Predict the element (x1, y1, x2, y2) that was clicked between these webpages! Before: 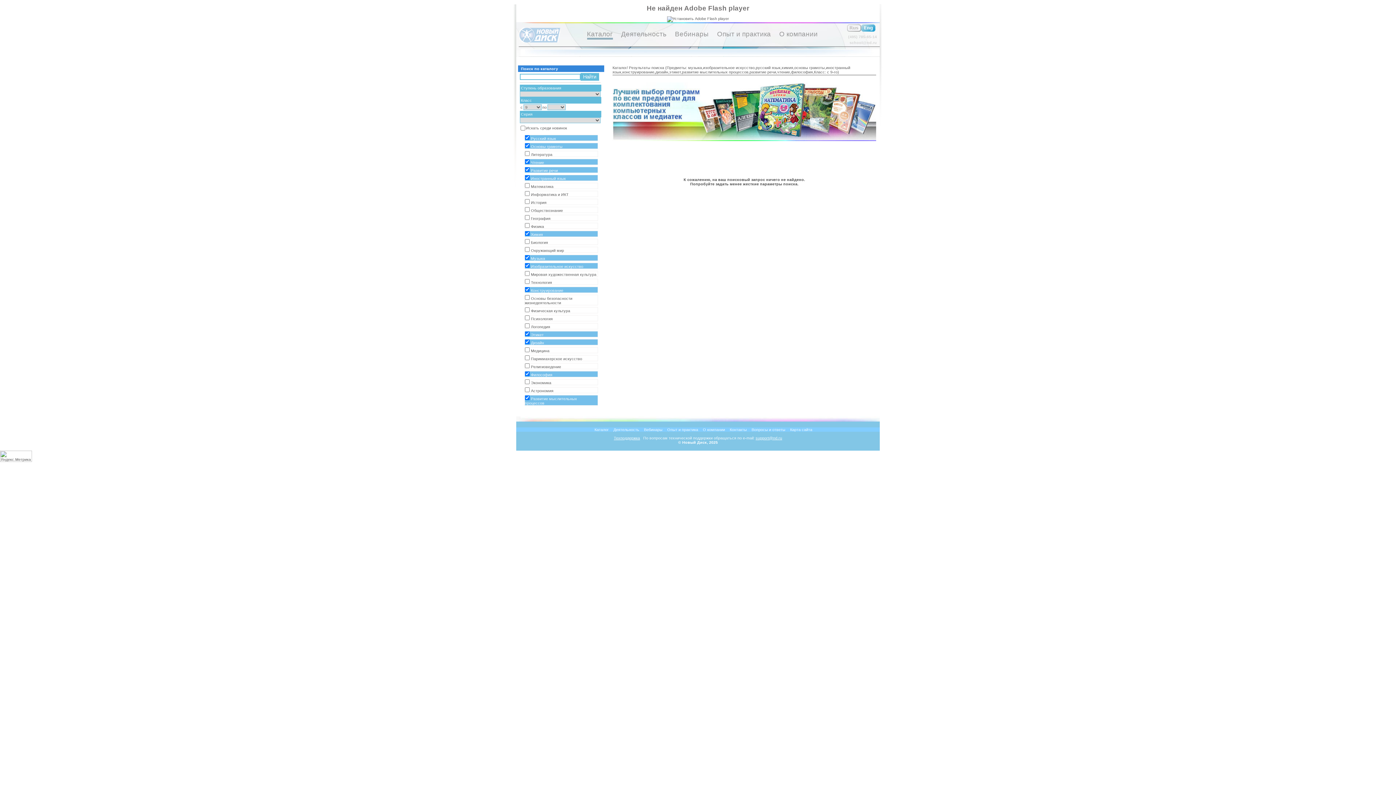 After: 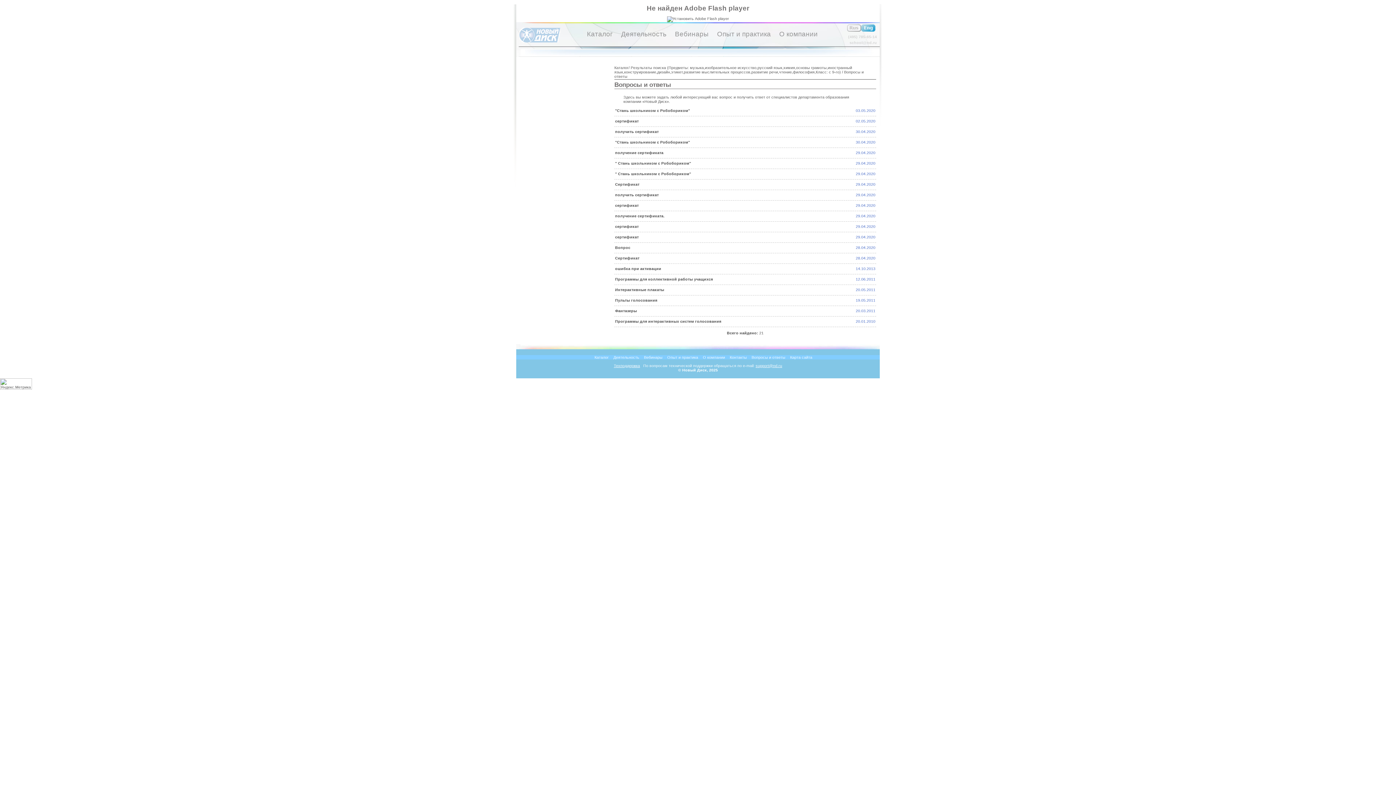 Action: label: Вопросы и ответы bbox: (751, 427, 785, 432)